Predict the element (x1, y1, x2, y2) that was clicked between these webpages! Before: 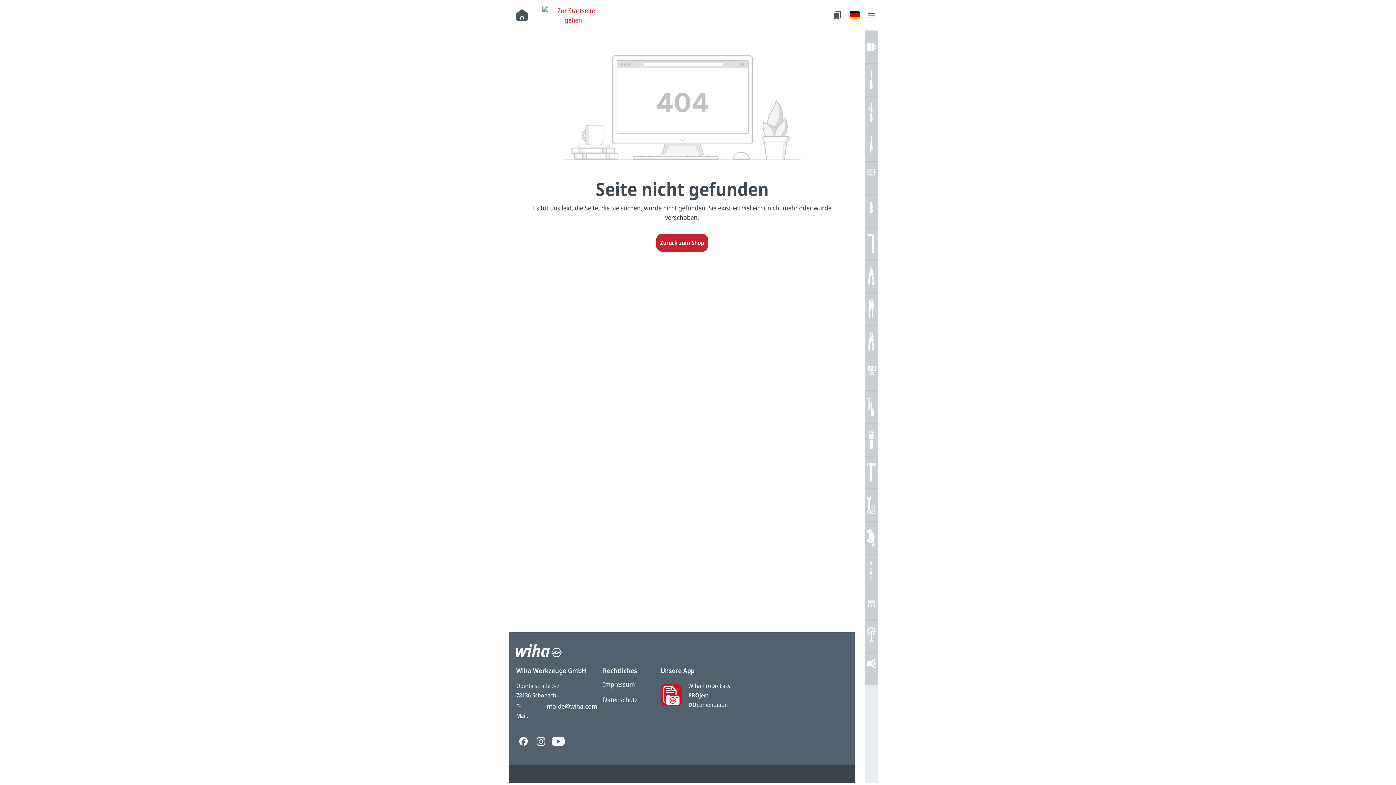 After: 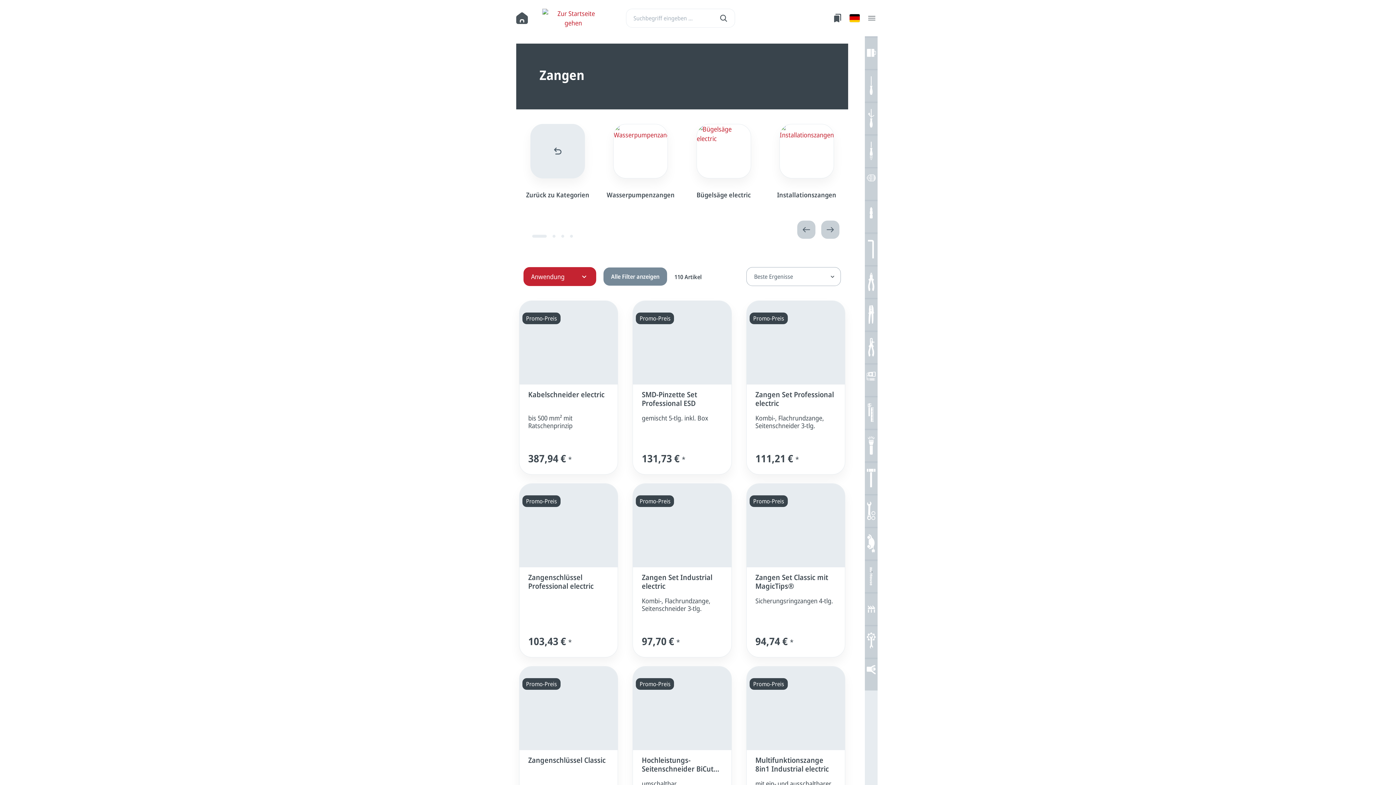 Action: bbox: (865, 259, 877, 292)